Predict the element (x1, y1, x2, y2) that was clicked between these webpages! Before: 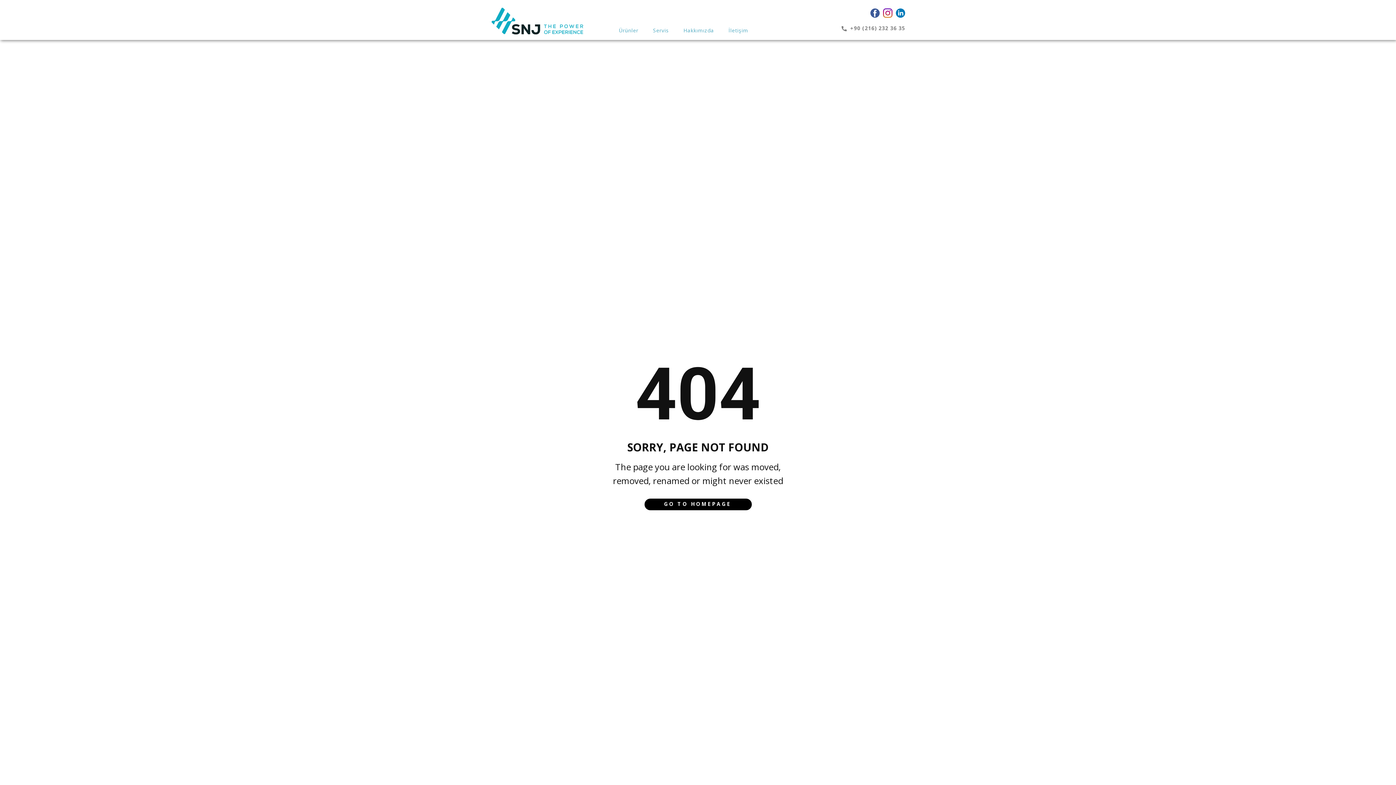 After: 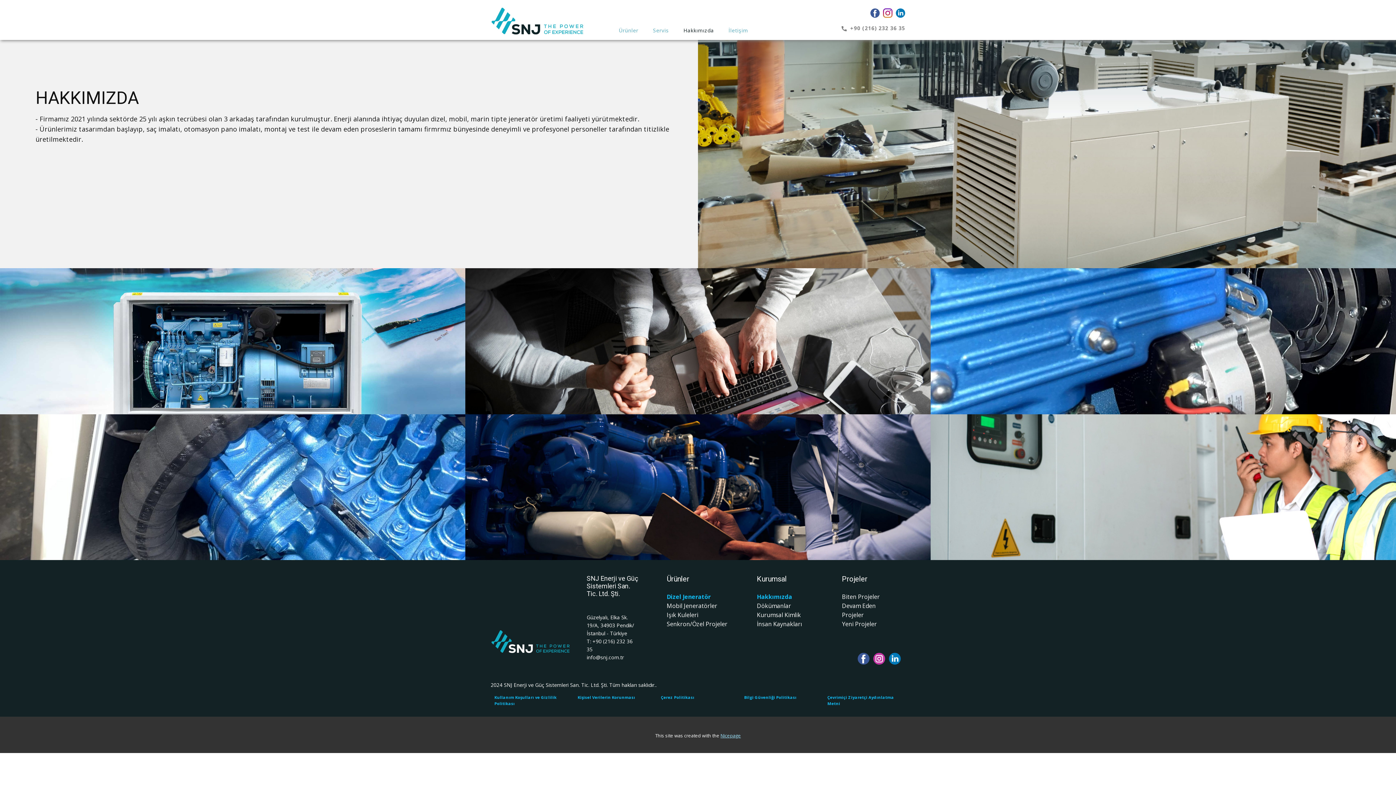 Action: label: Hakkımızda bbox: (676, 24, 721, 36)